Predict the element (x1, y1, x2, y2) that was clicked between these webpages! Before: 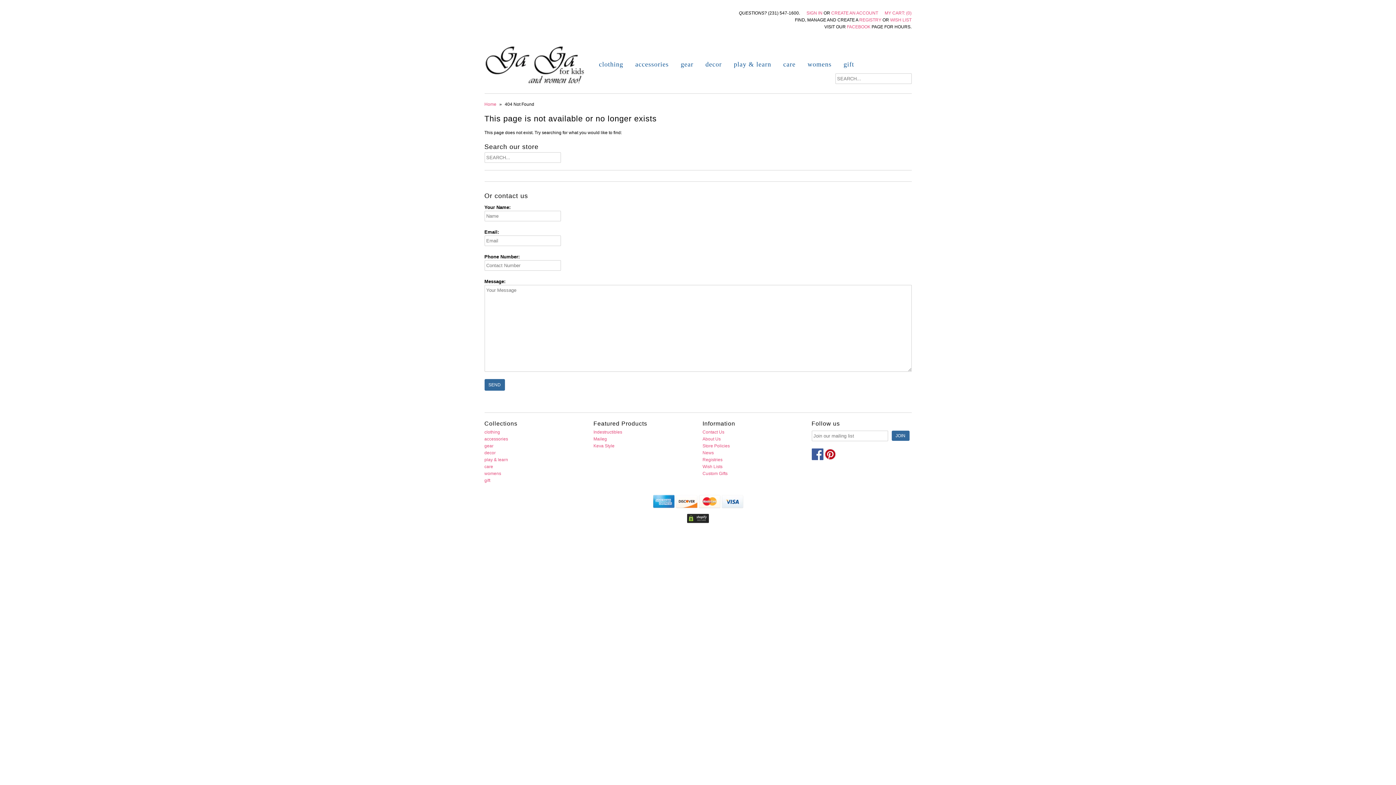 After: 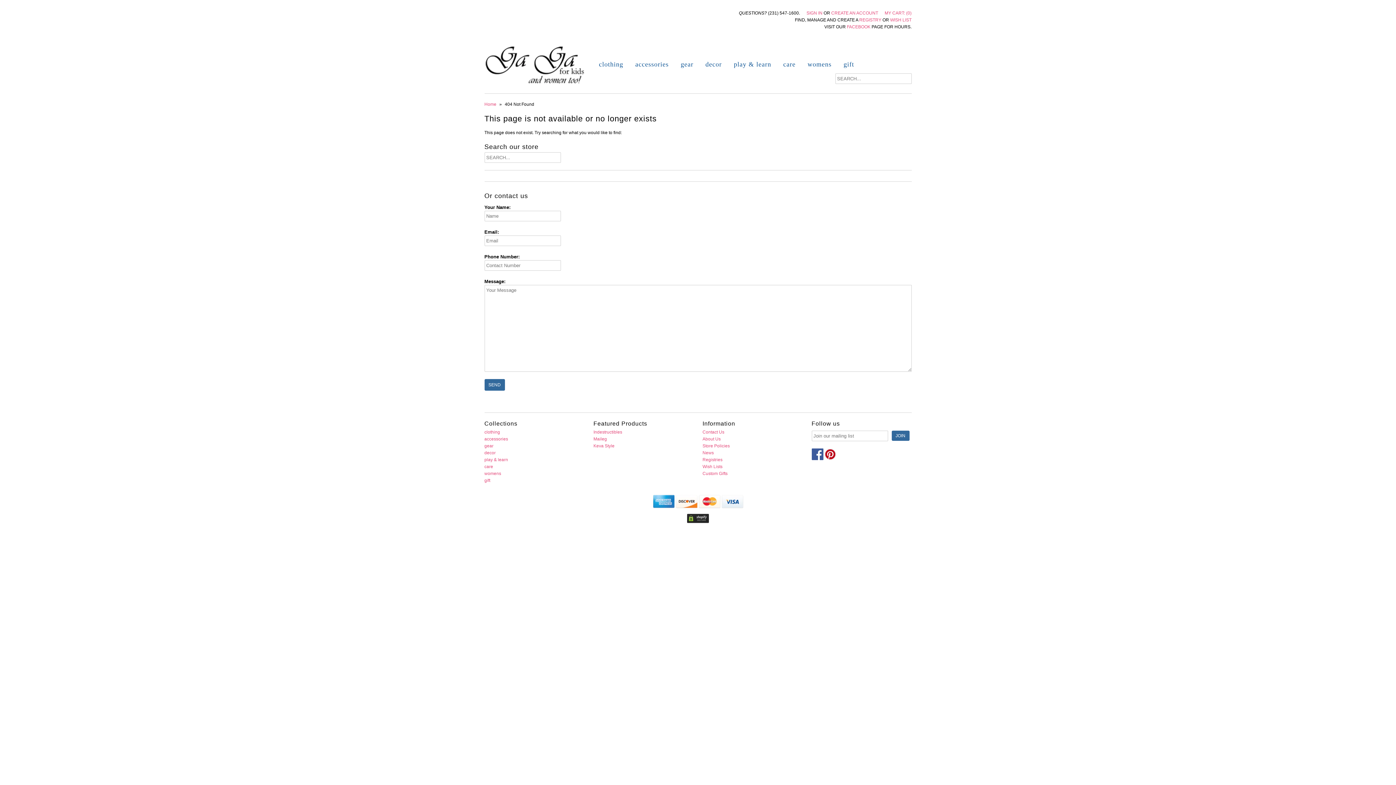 Action: bbox: (811, 456, 823, 461)